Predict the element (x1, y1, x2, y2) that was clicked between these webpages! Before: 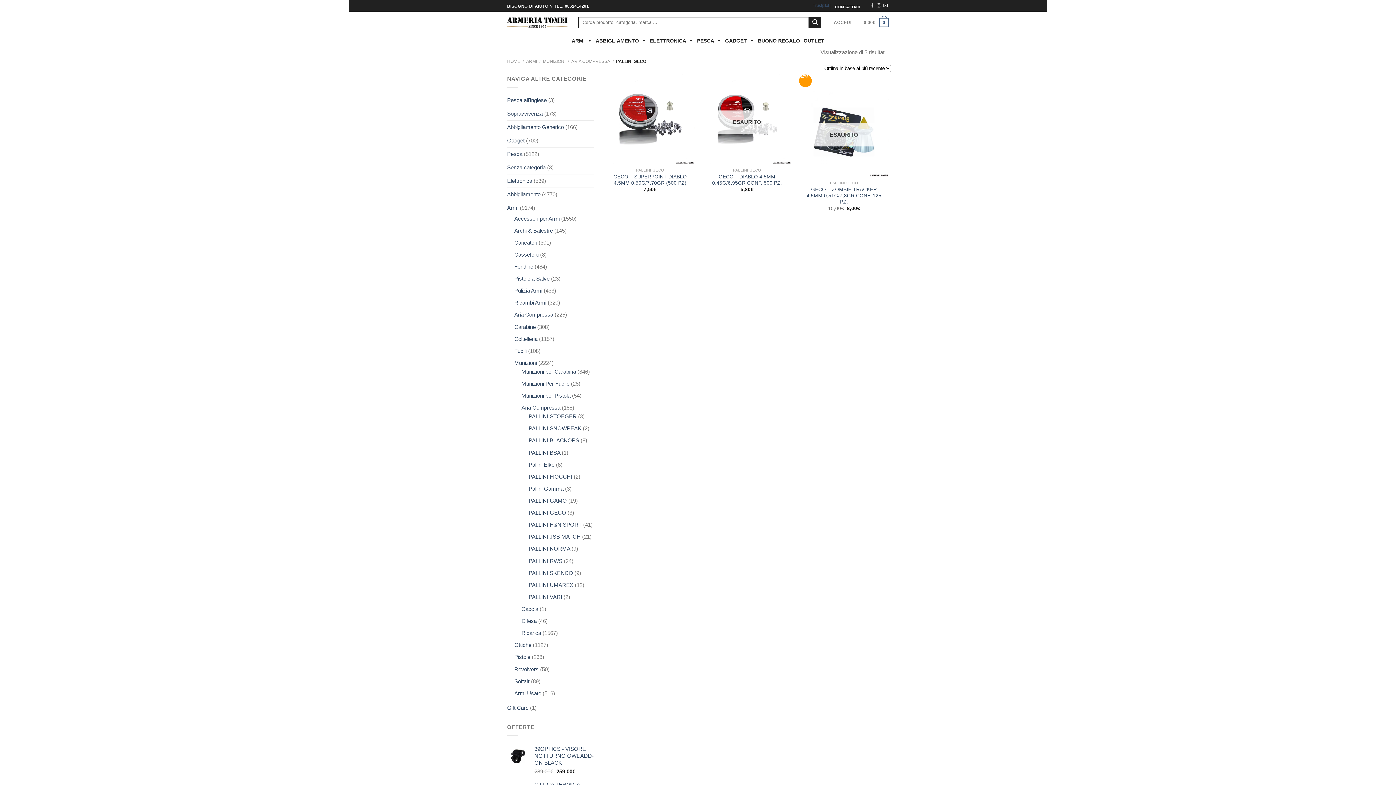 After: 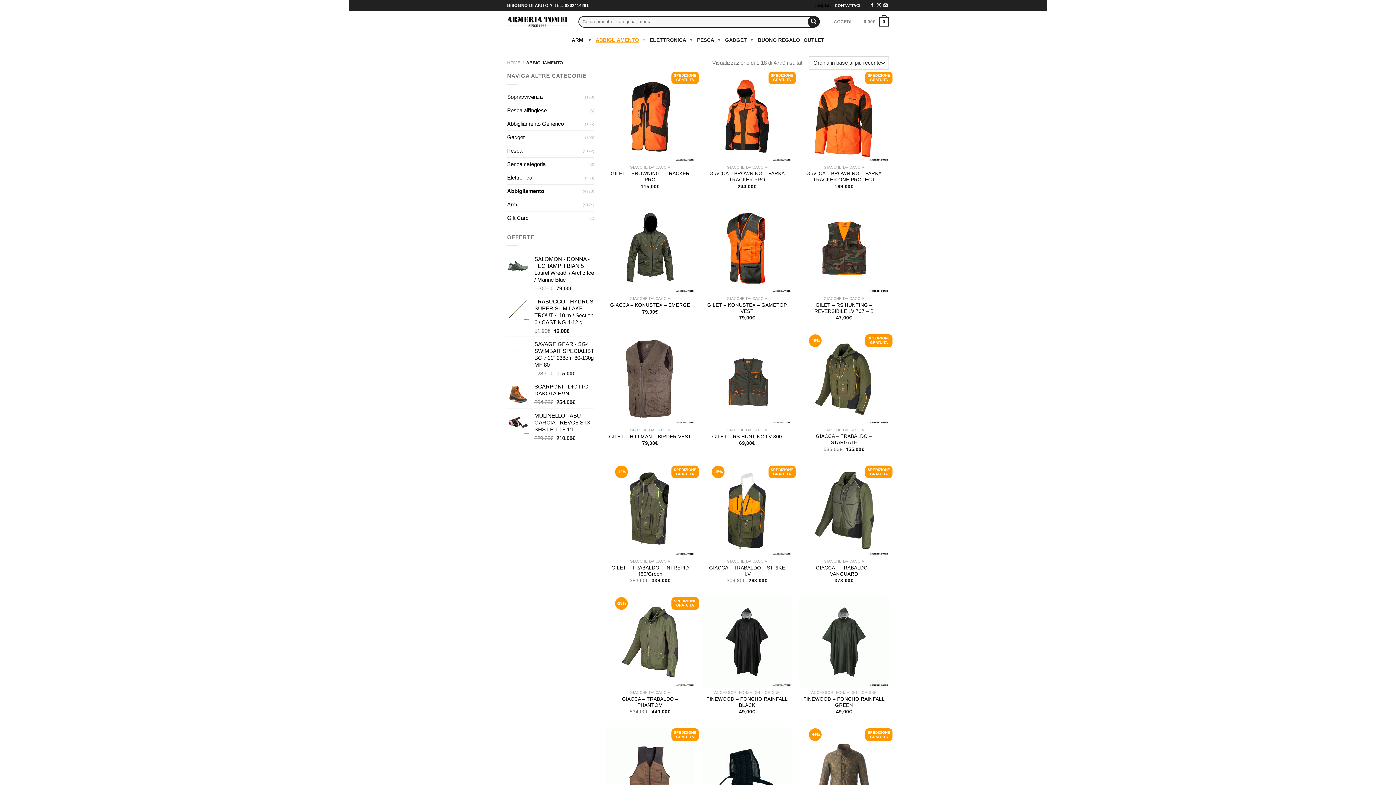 Action: bbox: (507, 187, 540, 200) label: Abbigliamento